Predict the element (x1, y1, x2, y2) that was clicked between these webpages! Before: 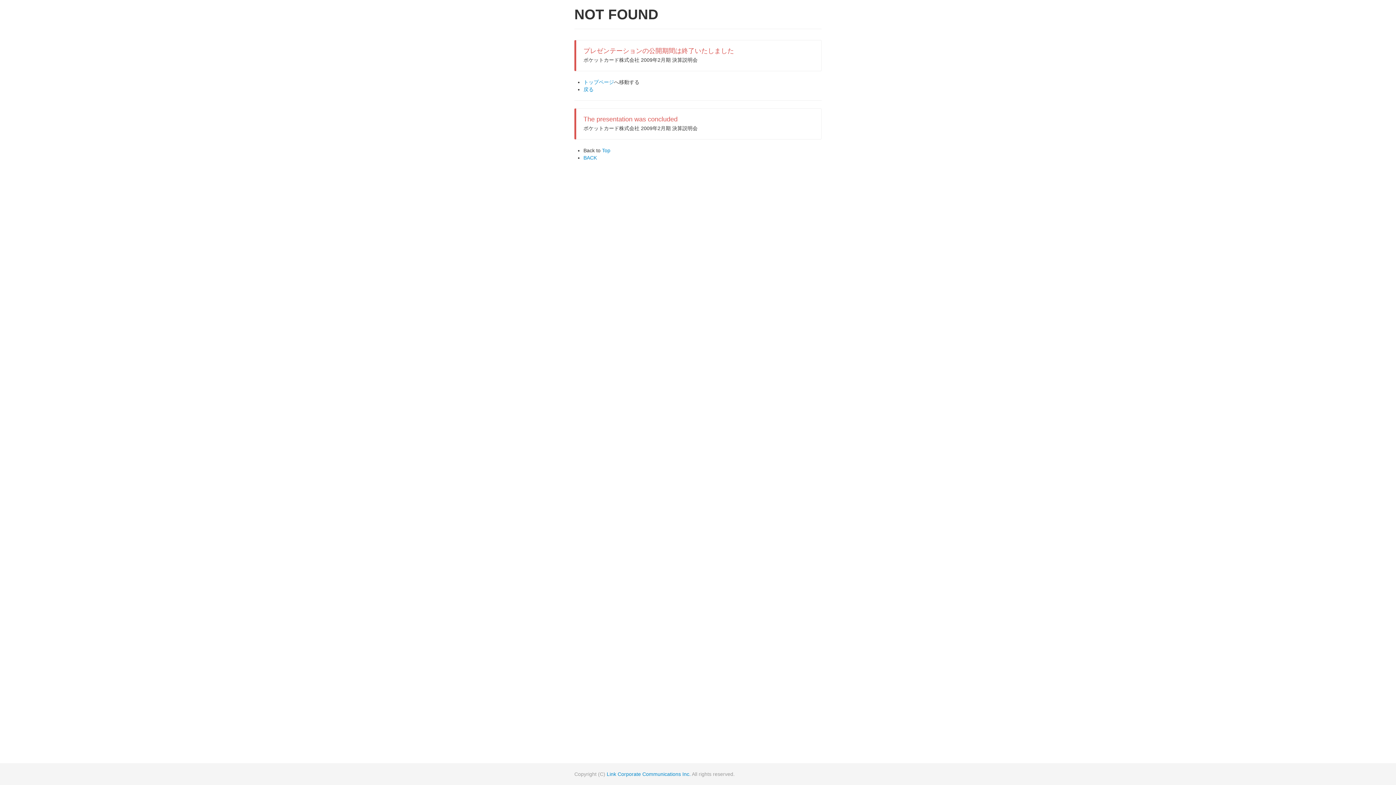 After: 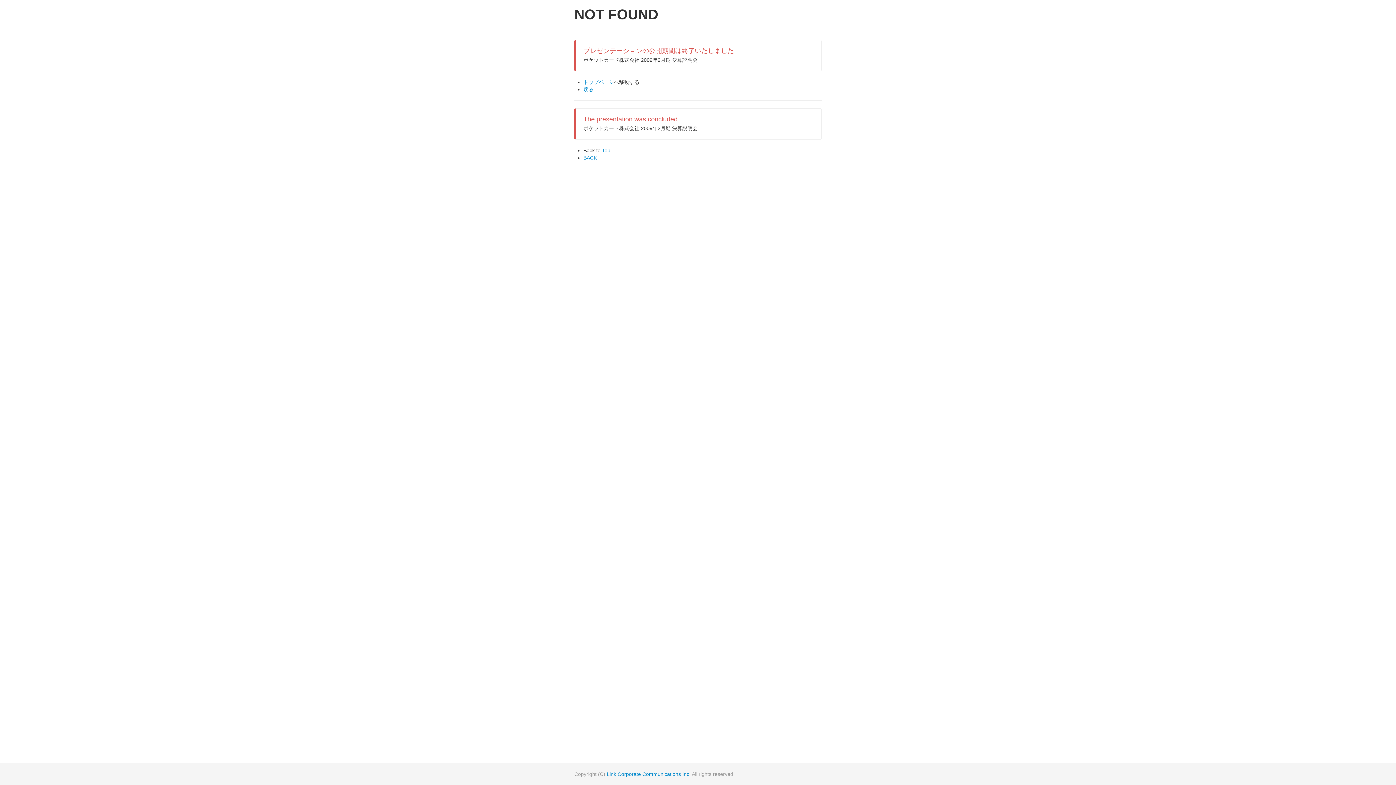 Action: bbox: (606, 771, 690, 777) label: Link Corporate Communications Inc.